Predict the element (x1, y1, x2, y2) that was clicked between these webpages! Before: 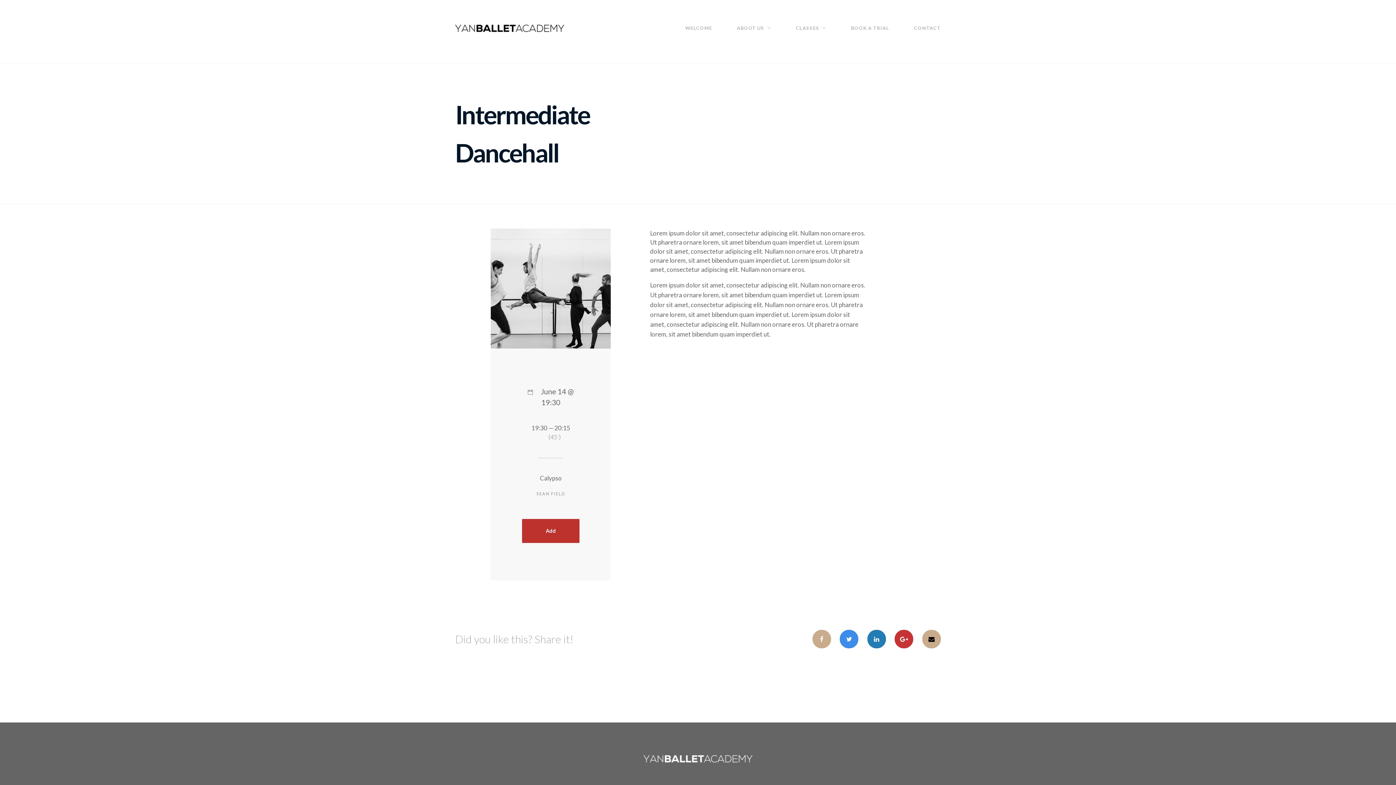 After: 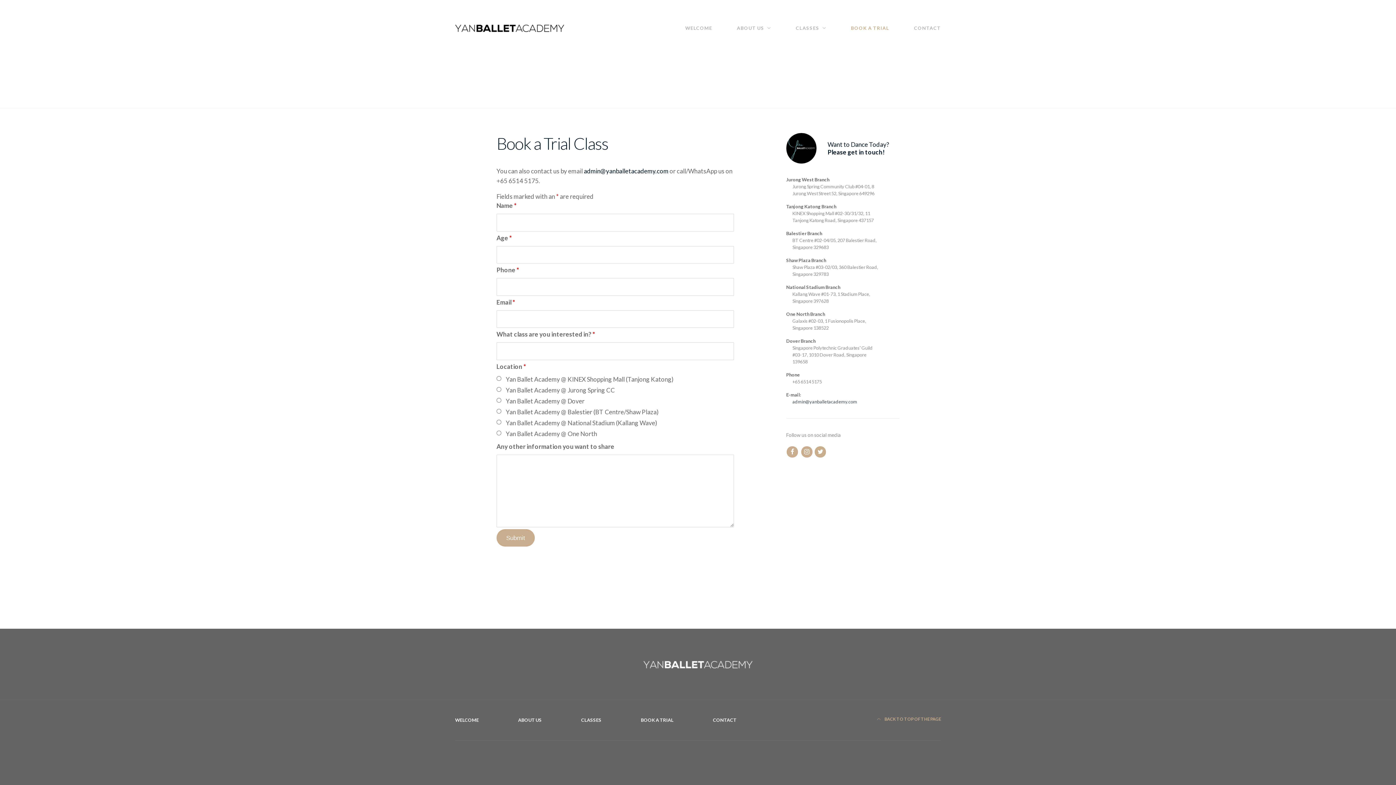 Action: label: BOOK A TRIAL bbox: (851, 21, 889, 34)